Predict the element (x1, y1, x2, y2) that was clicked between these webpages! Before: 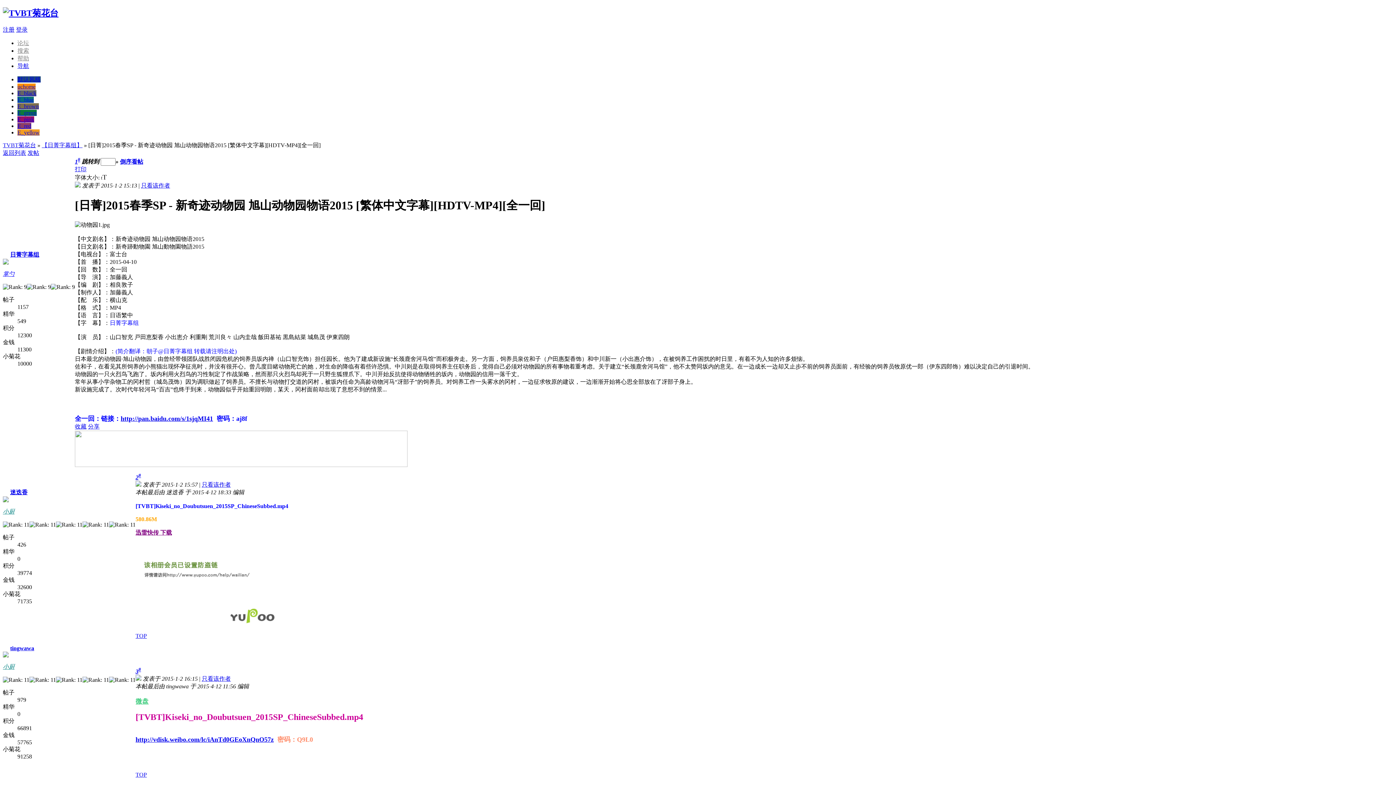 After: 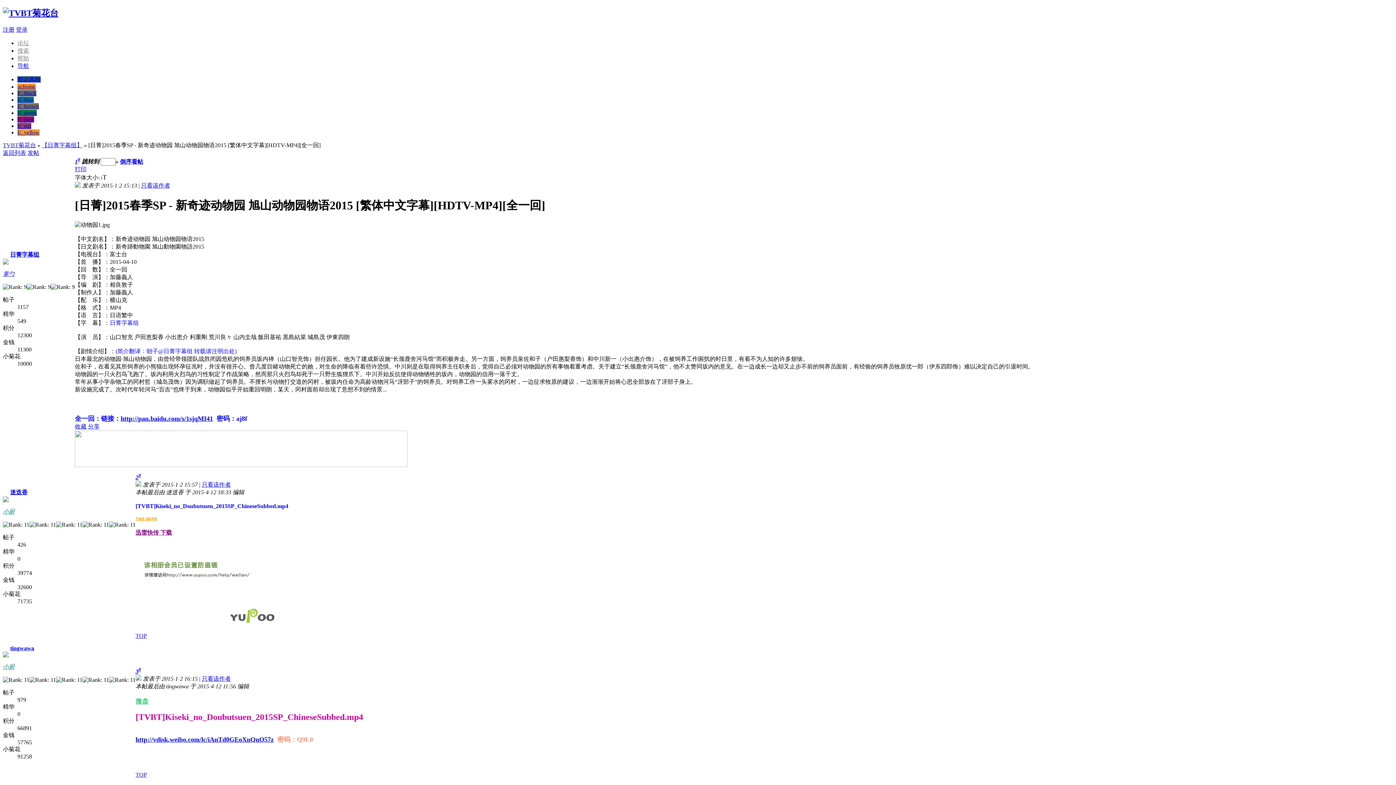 Action: label: http://pan.baidu.com/s/1sjqMI41 bbox: (120, 415, 213, 422)